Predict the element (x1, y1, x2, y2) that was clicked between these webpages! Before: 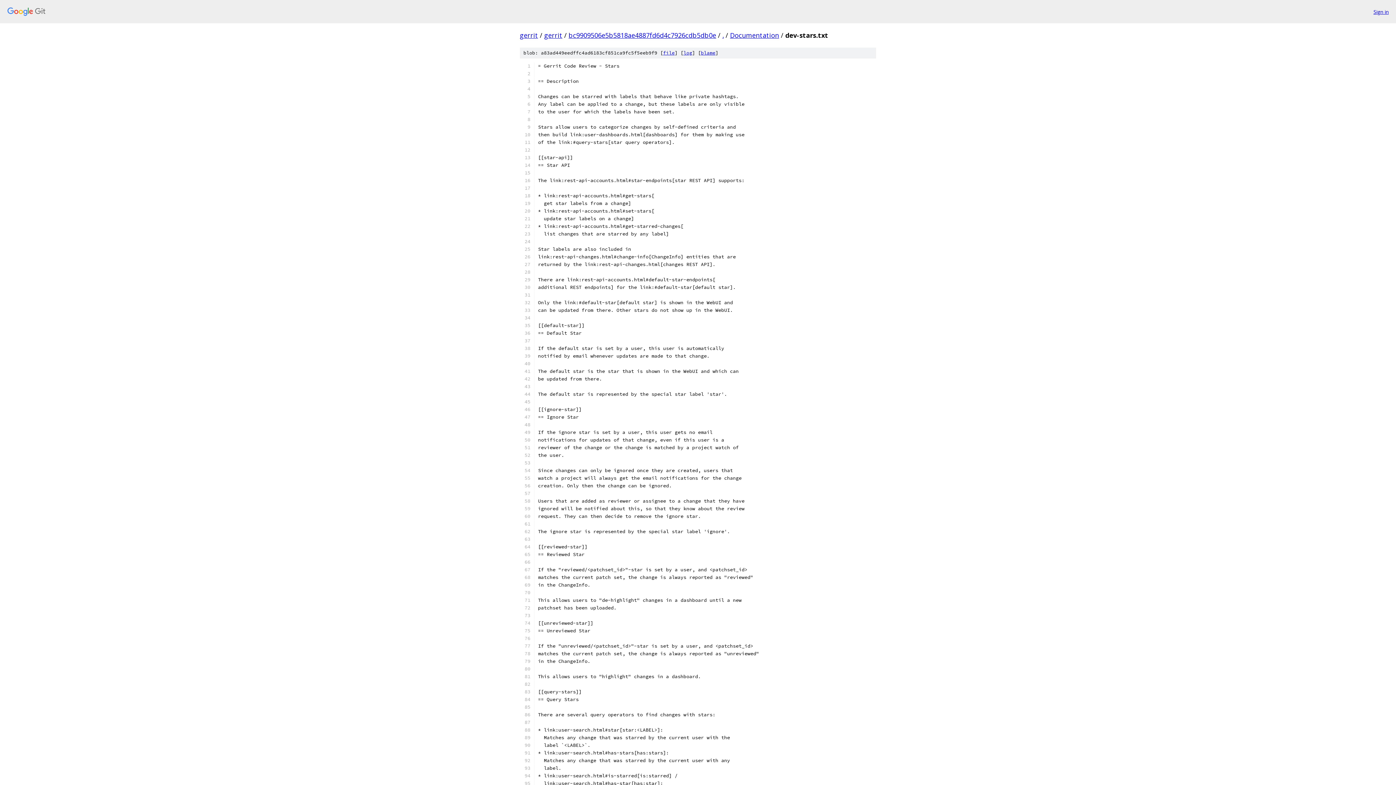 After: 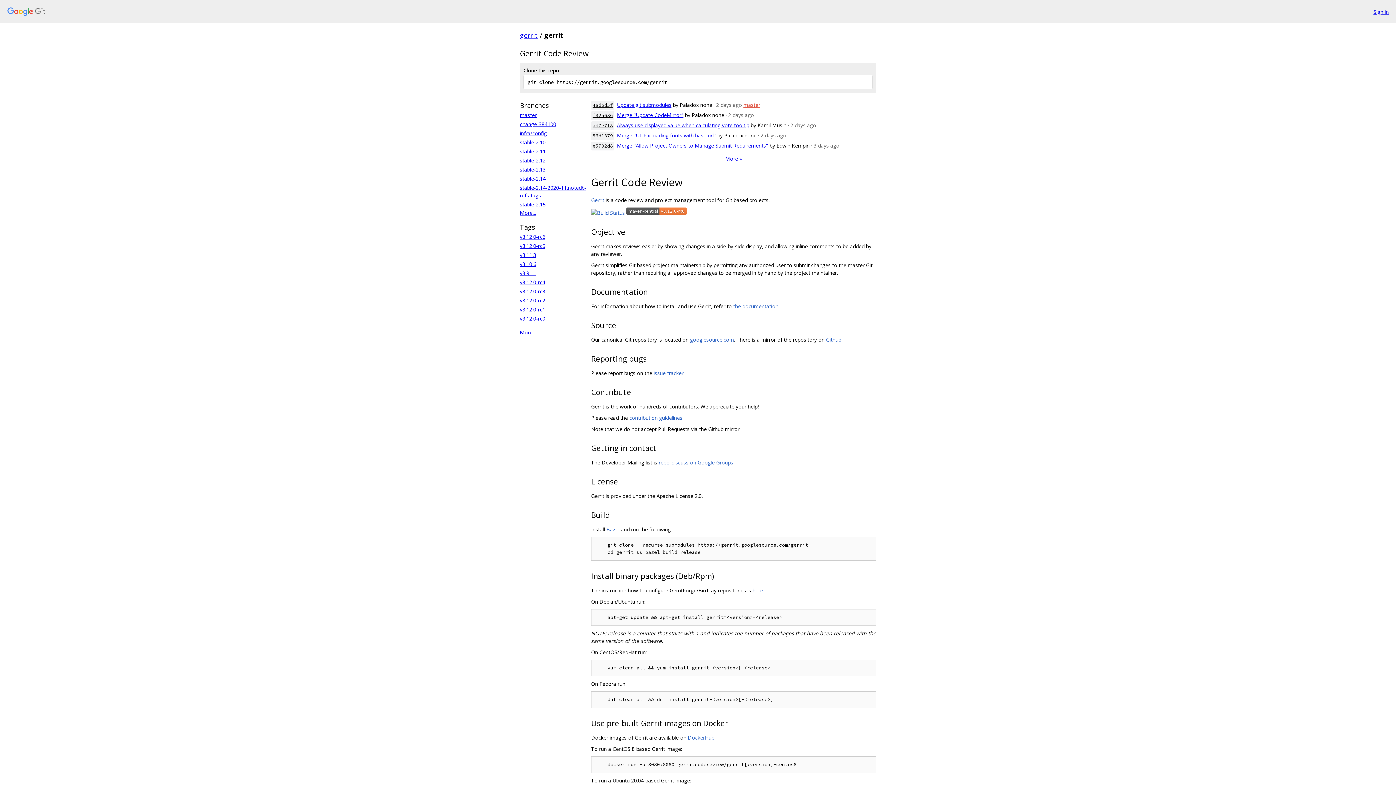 Action: label: gerrit bbox: (544, 30, 562, 39)